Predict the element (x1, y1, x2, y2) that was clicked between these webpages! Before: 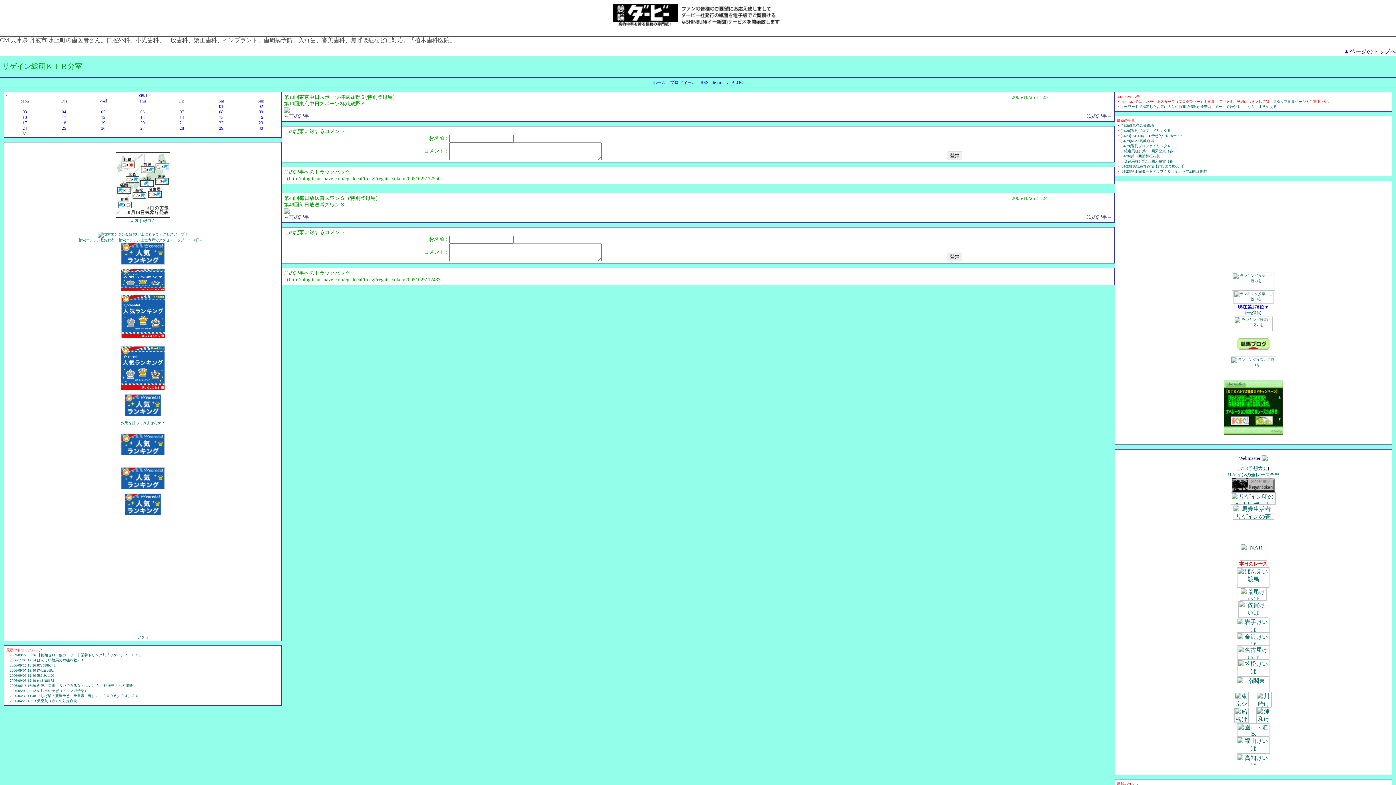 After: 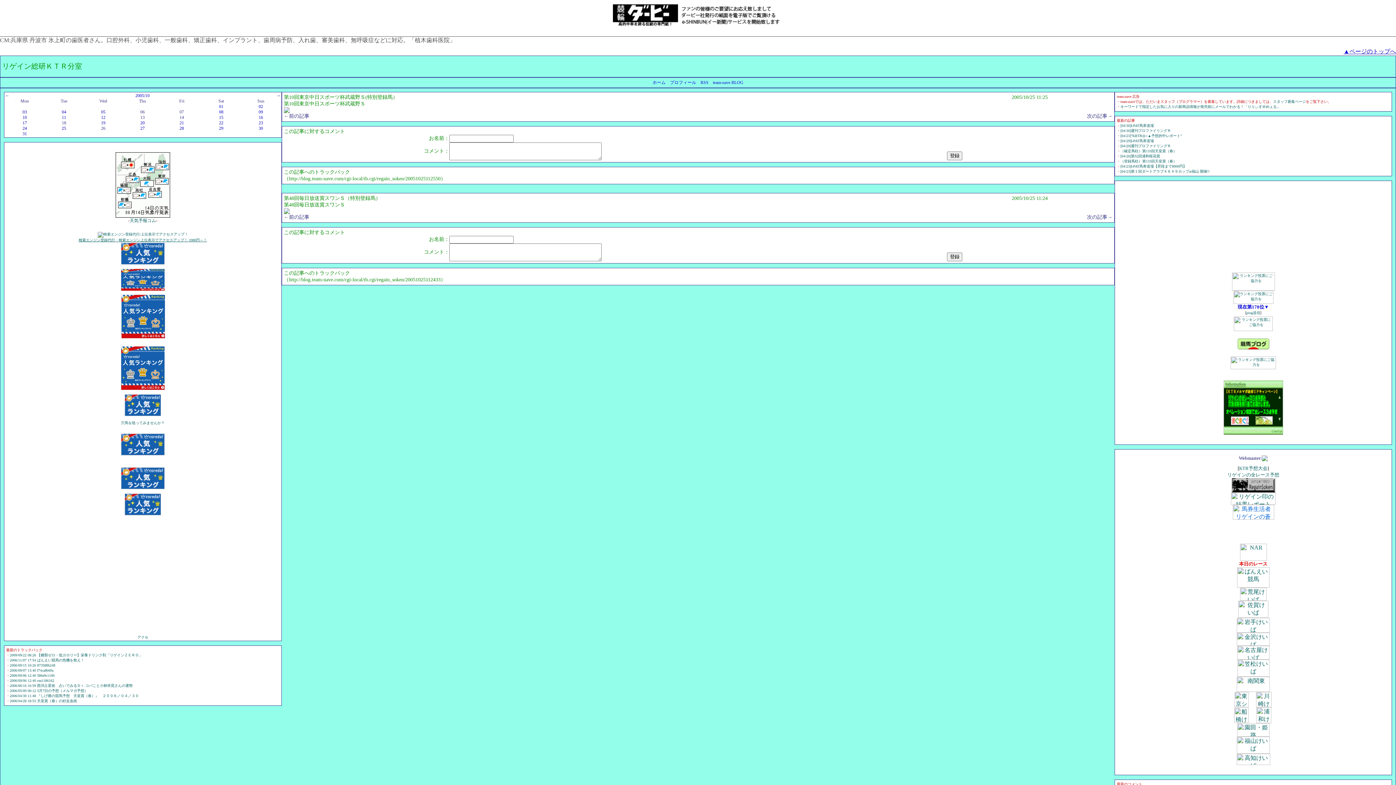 Action: bbox: (1232, 514, 1274, 521)